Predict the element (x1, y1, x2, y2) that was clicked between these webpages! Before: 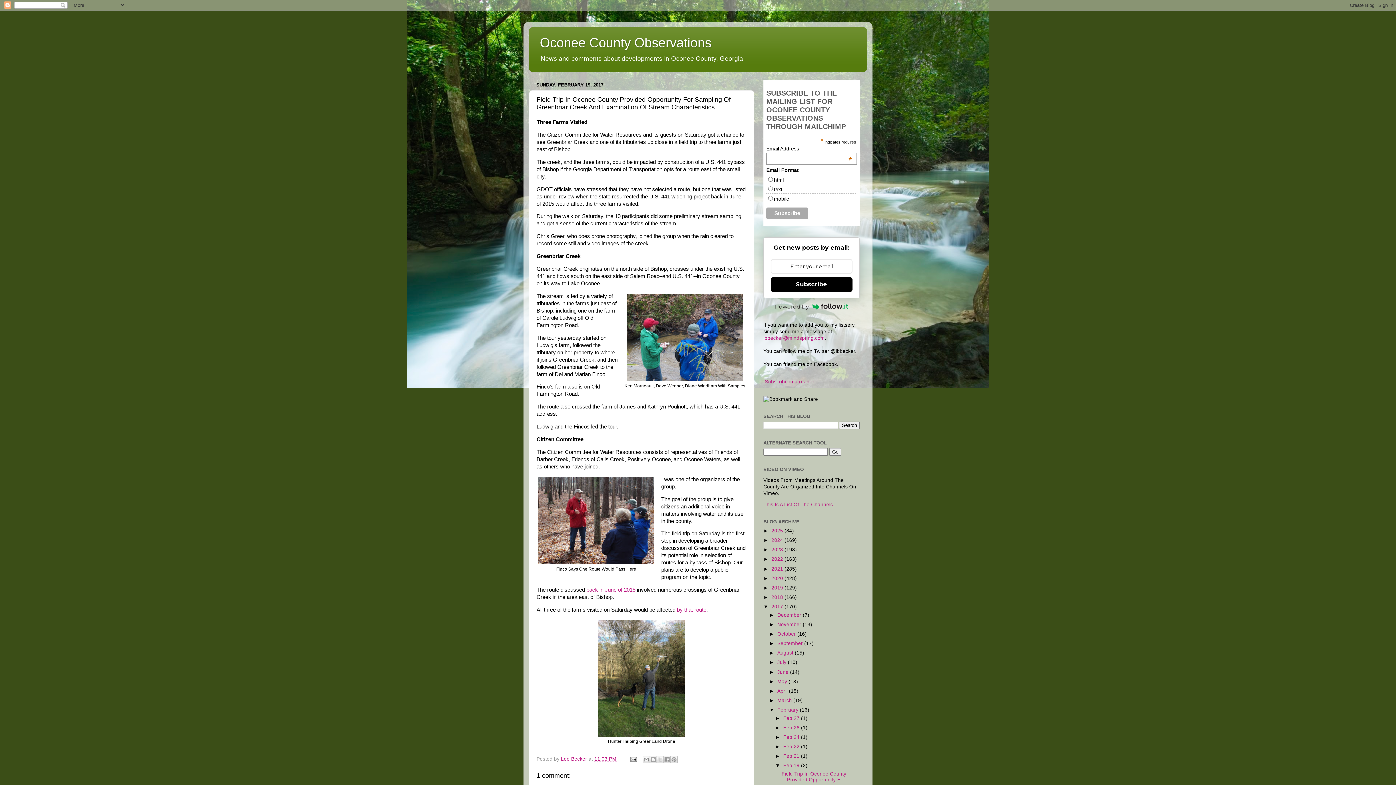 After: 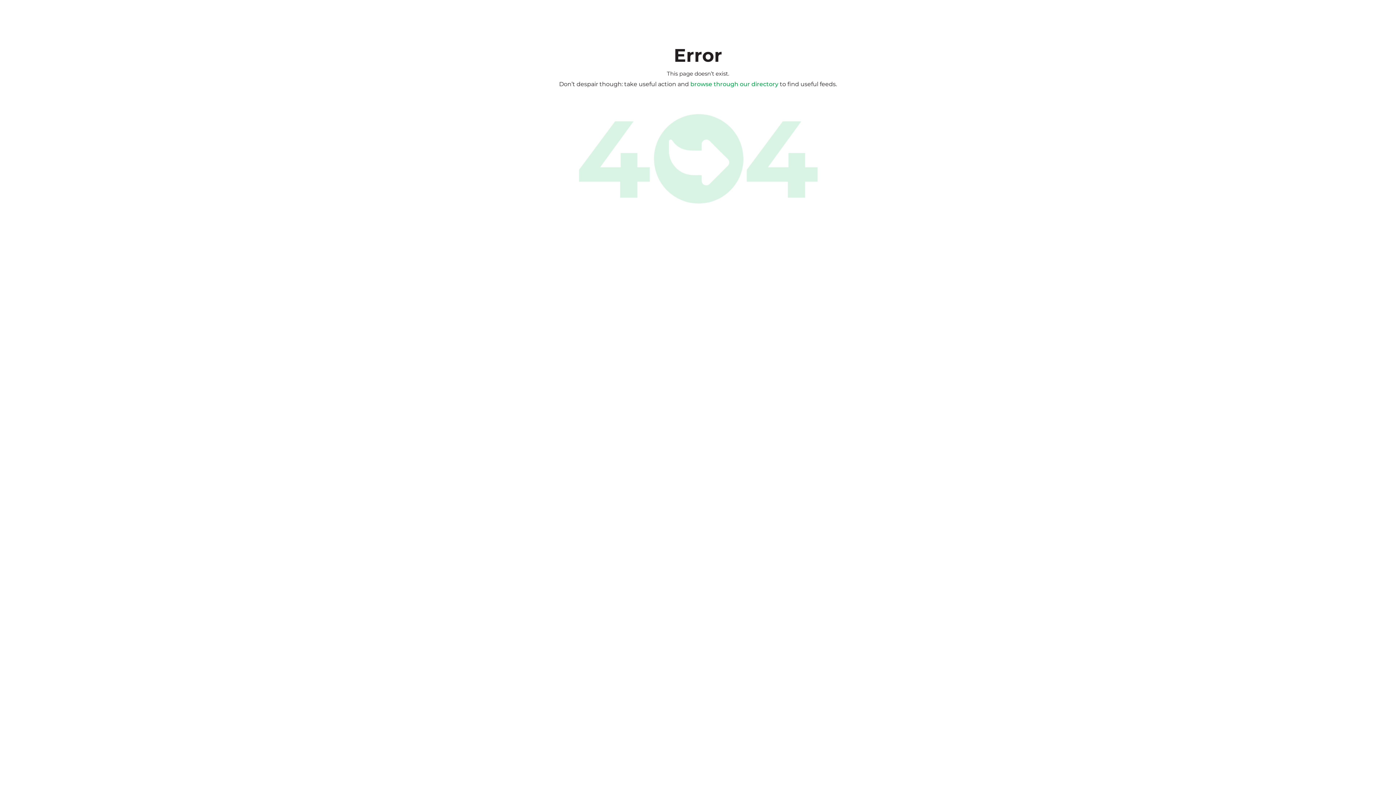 Action: label: Powered by bbox: (763, 302, 860, 311)